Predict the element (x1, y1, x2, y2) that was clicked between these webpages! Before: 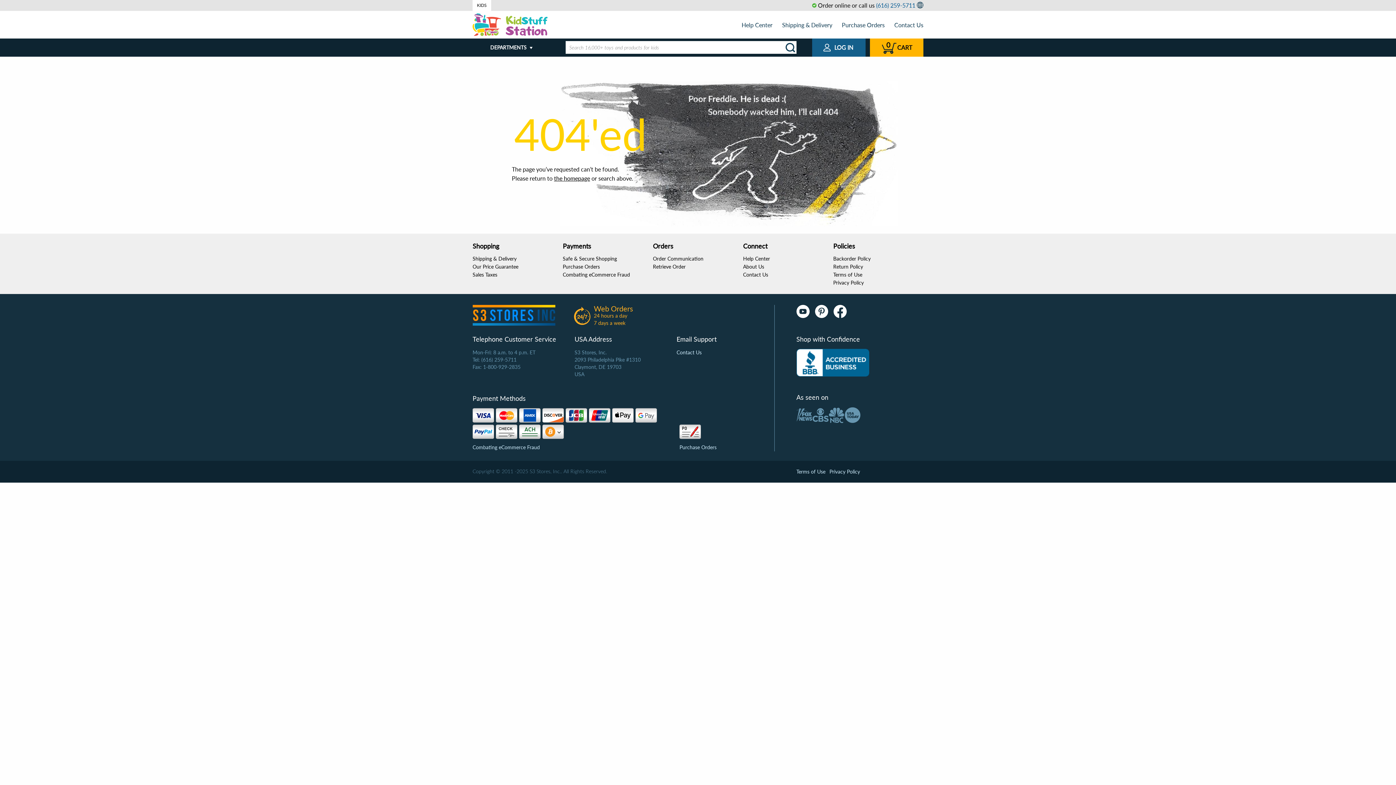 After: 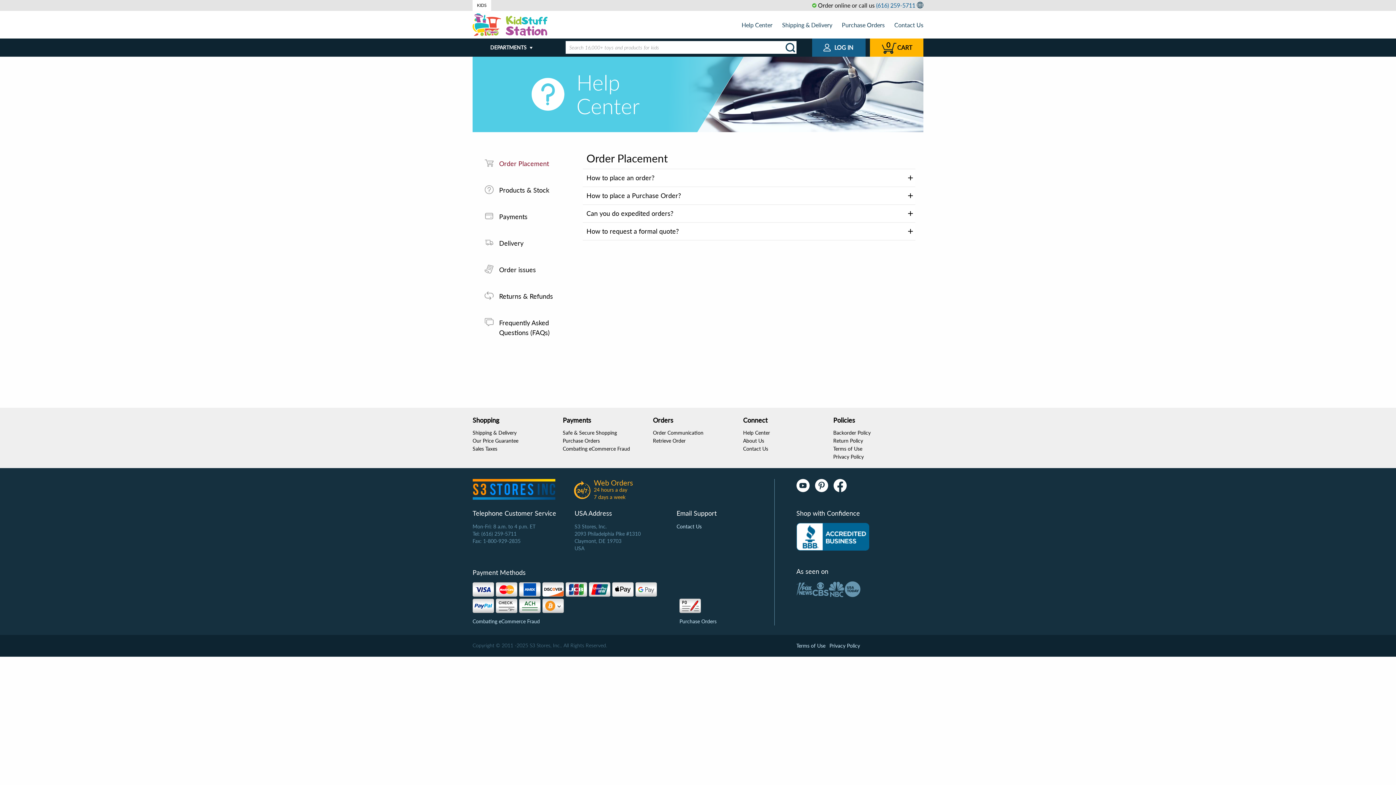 Action: label: Help Center bbox: (743, 255, 770, 261)